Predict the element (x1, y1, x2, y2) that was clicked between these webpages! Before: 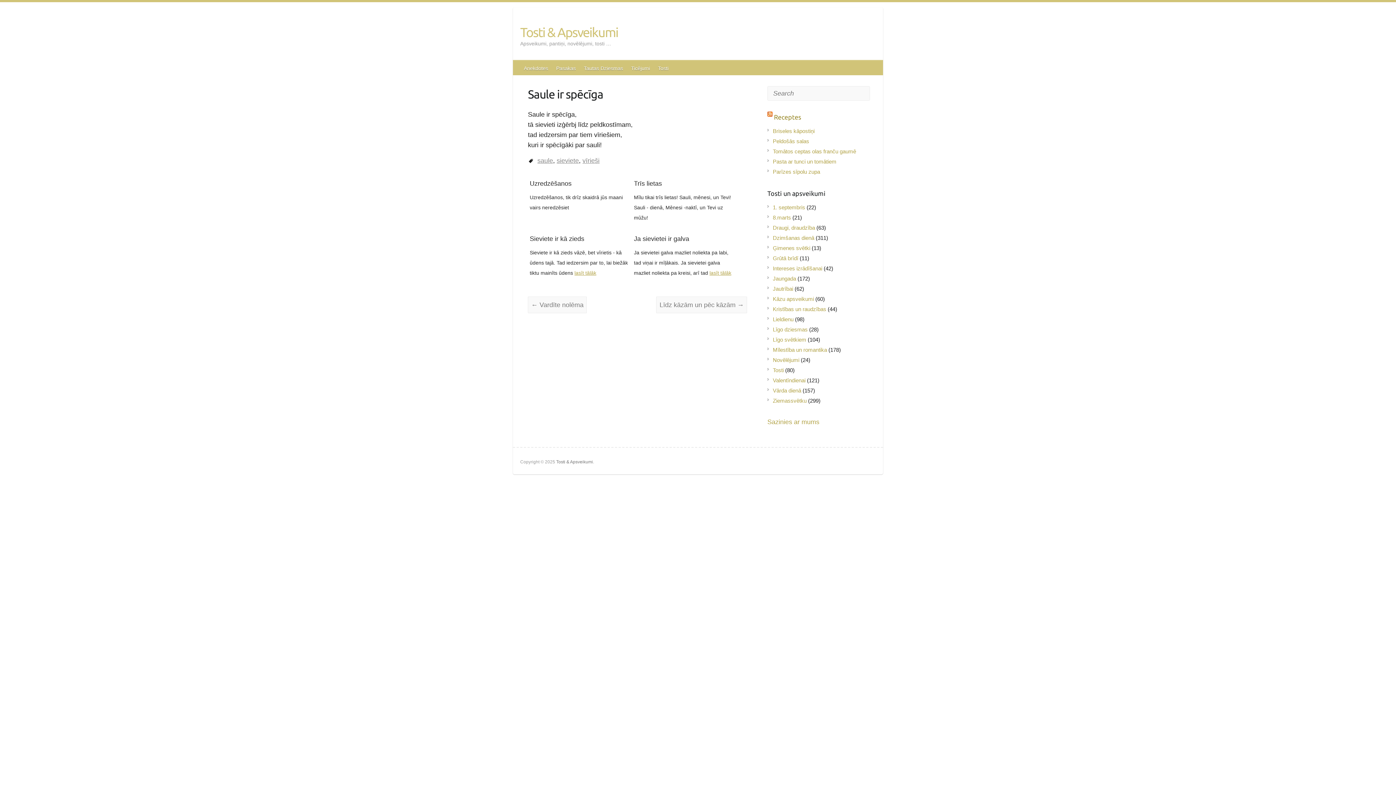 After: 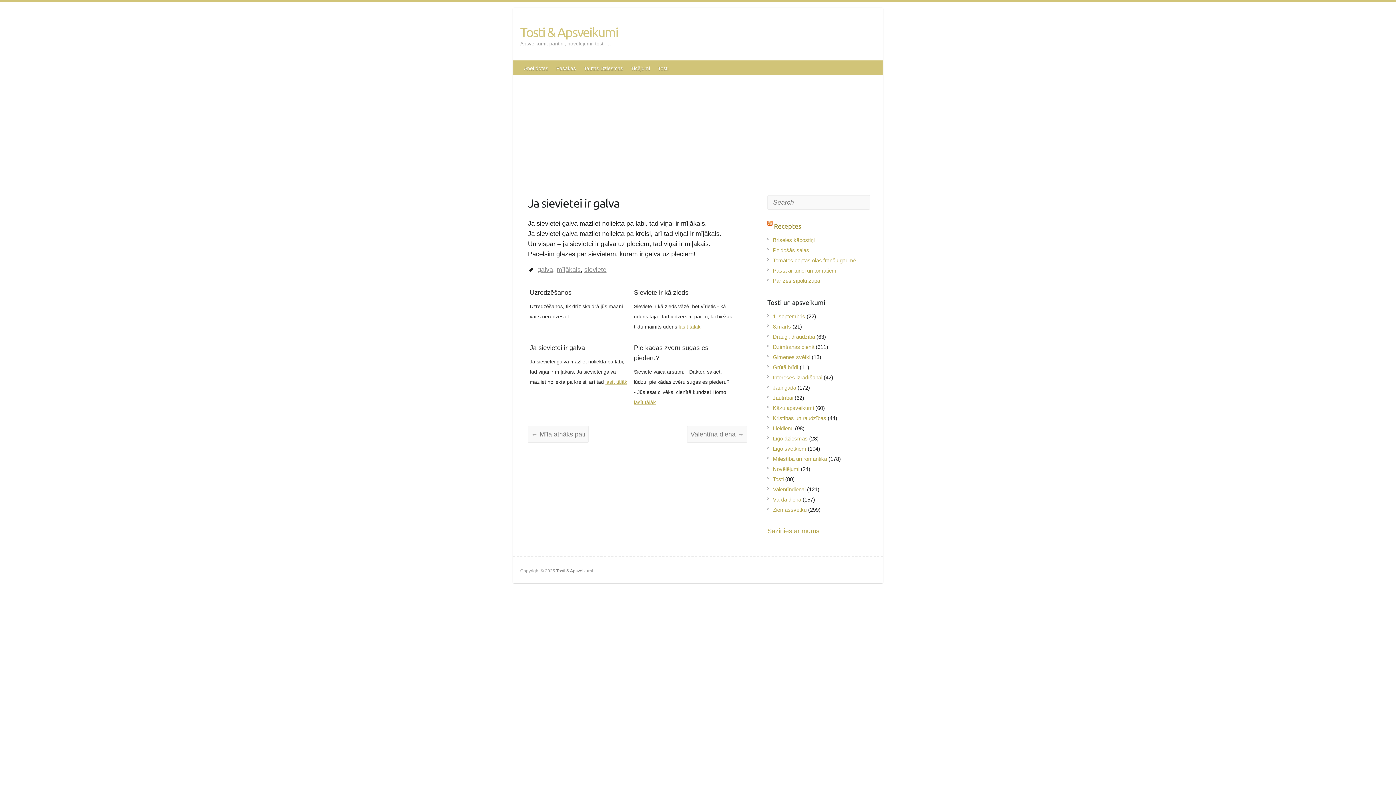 Action: label: lasīt tālāk bbox: (709, 270, 731, 275)